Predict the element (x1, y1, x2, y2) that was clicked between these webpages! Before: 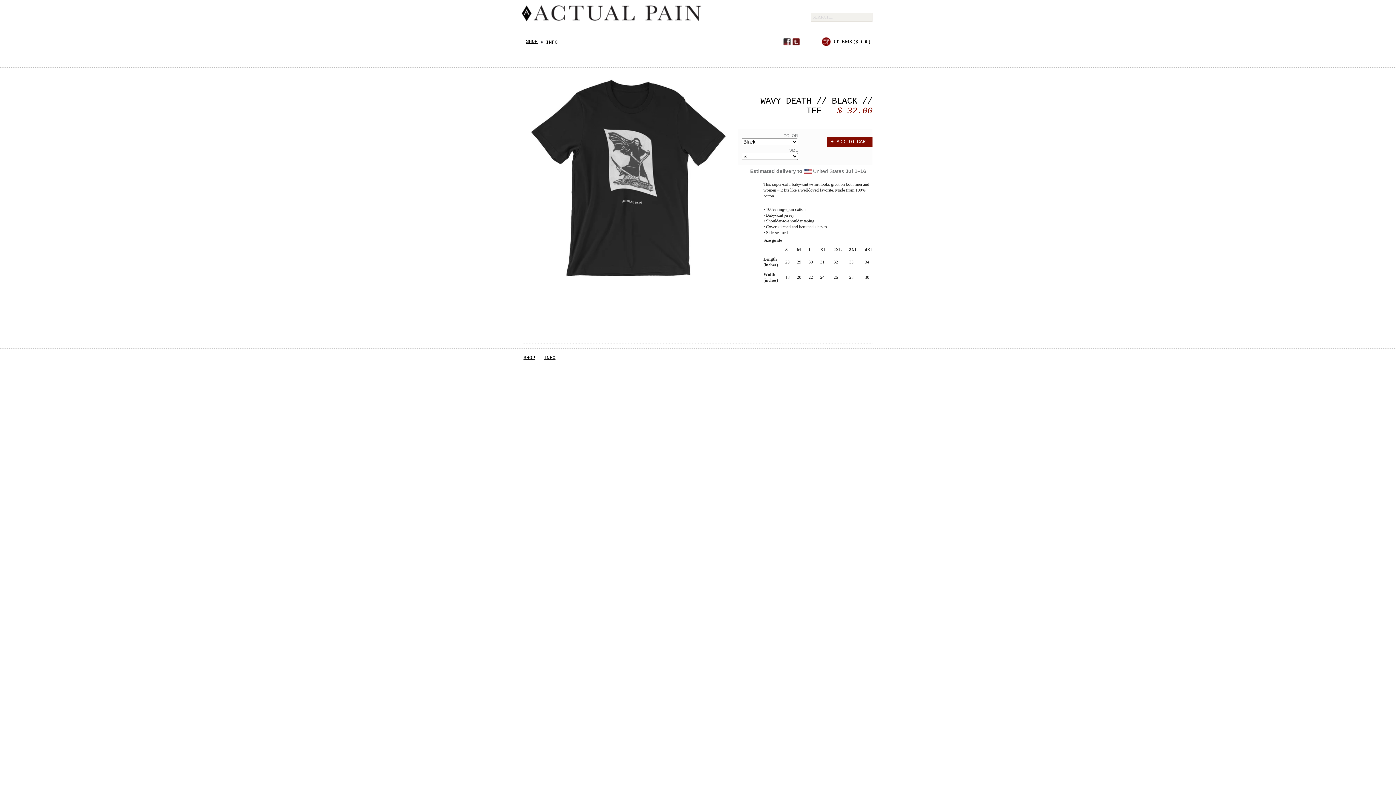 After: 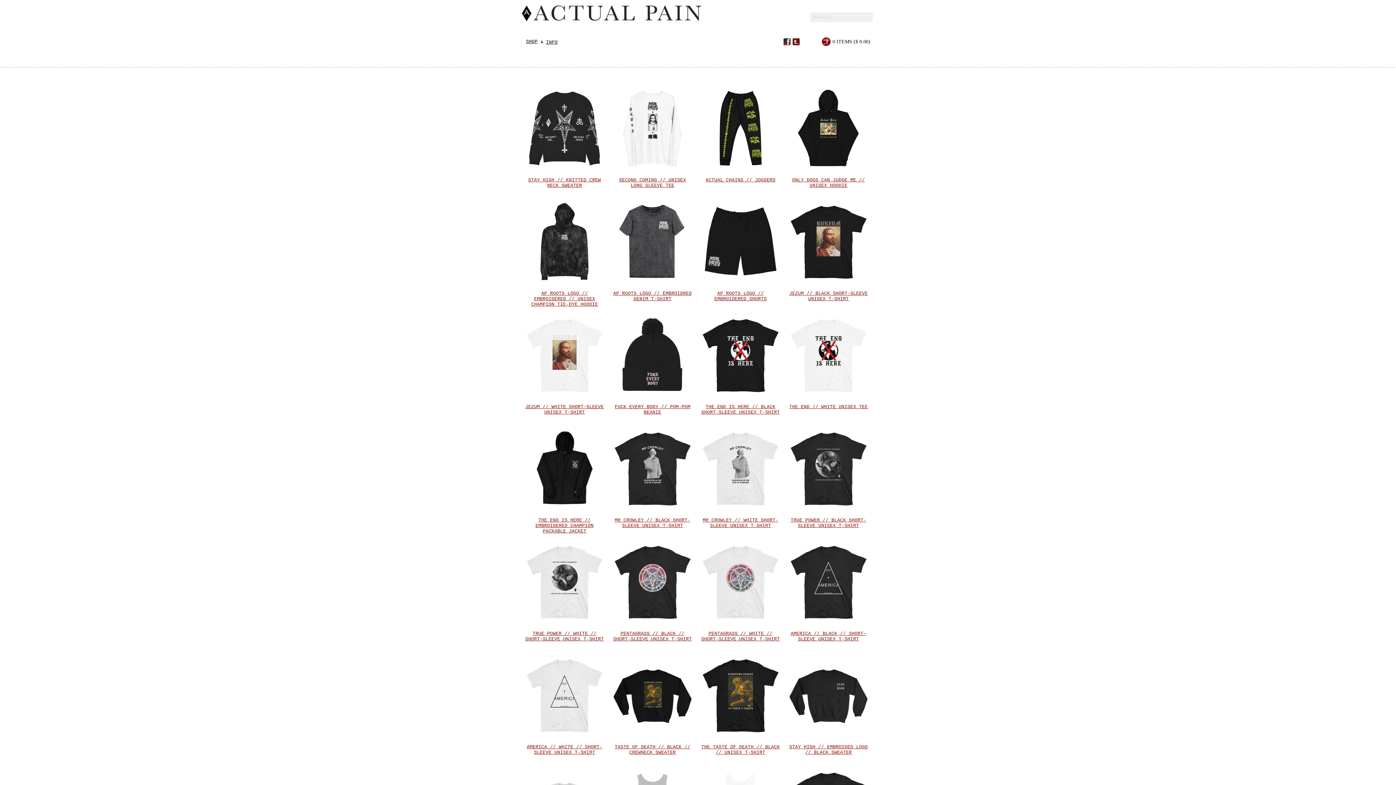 Action: bbox: (523, 355, 535, 360) label: SHOP